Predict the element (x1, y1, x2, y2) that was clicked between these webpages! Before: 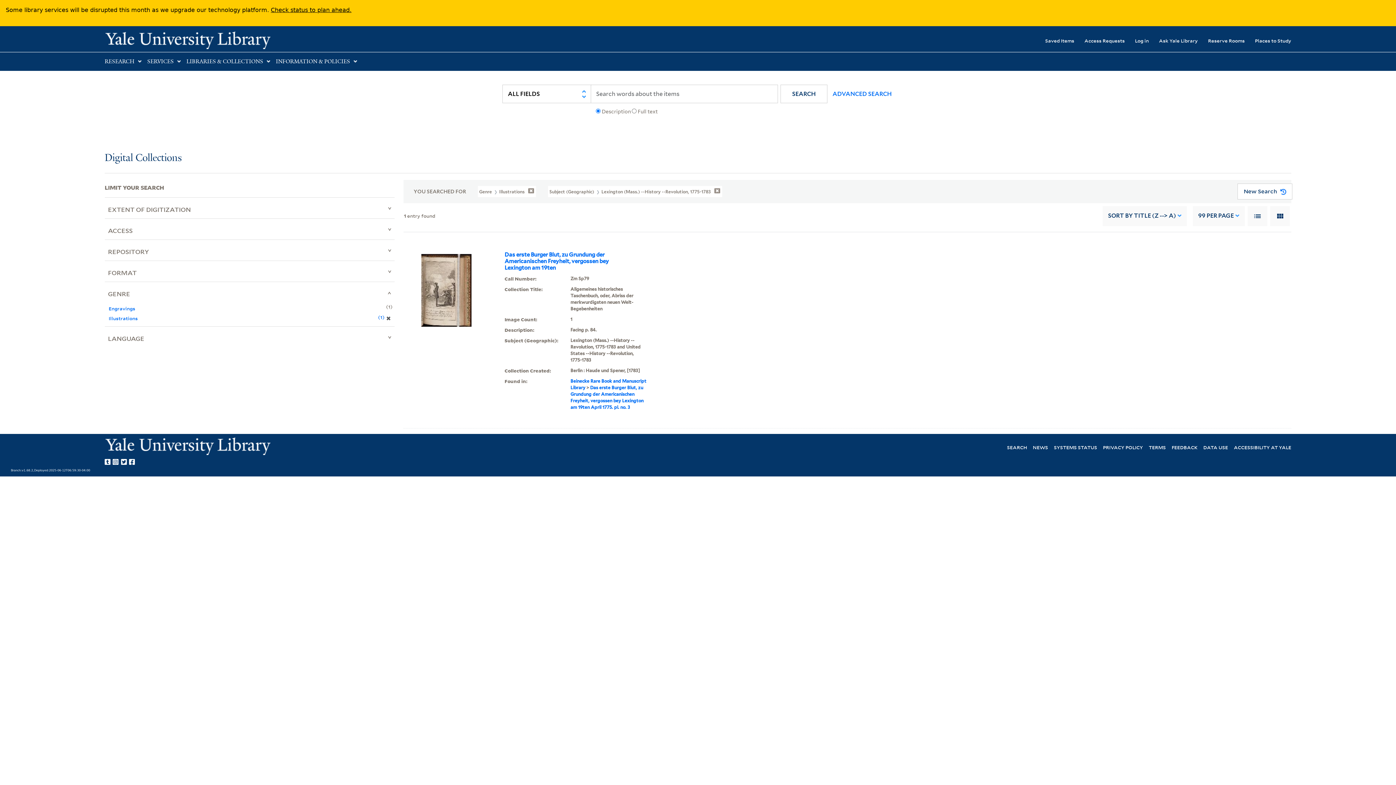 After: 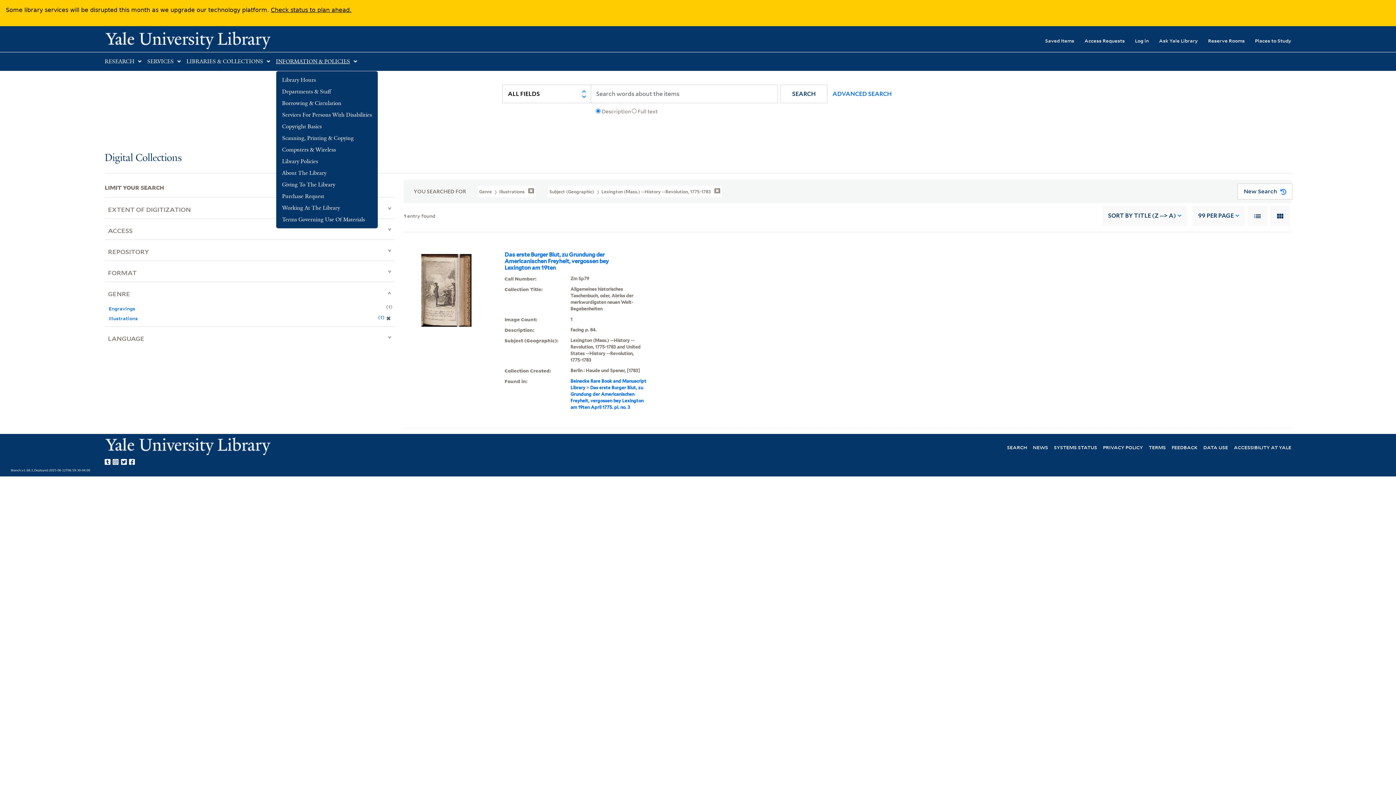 Action: bbox: (276, 58, 350, 65) label: INFORMATION & POLICIES